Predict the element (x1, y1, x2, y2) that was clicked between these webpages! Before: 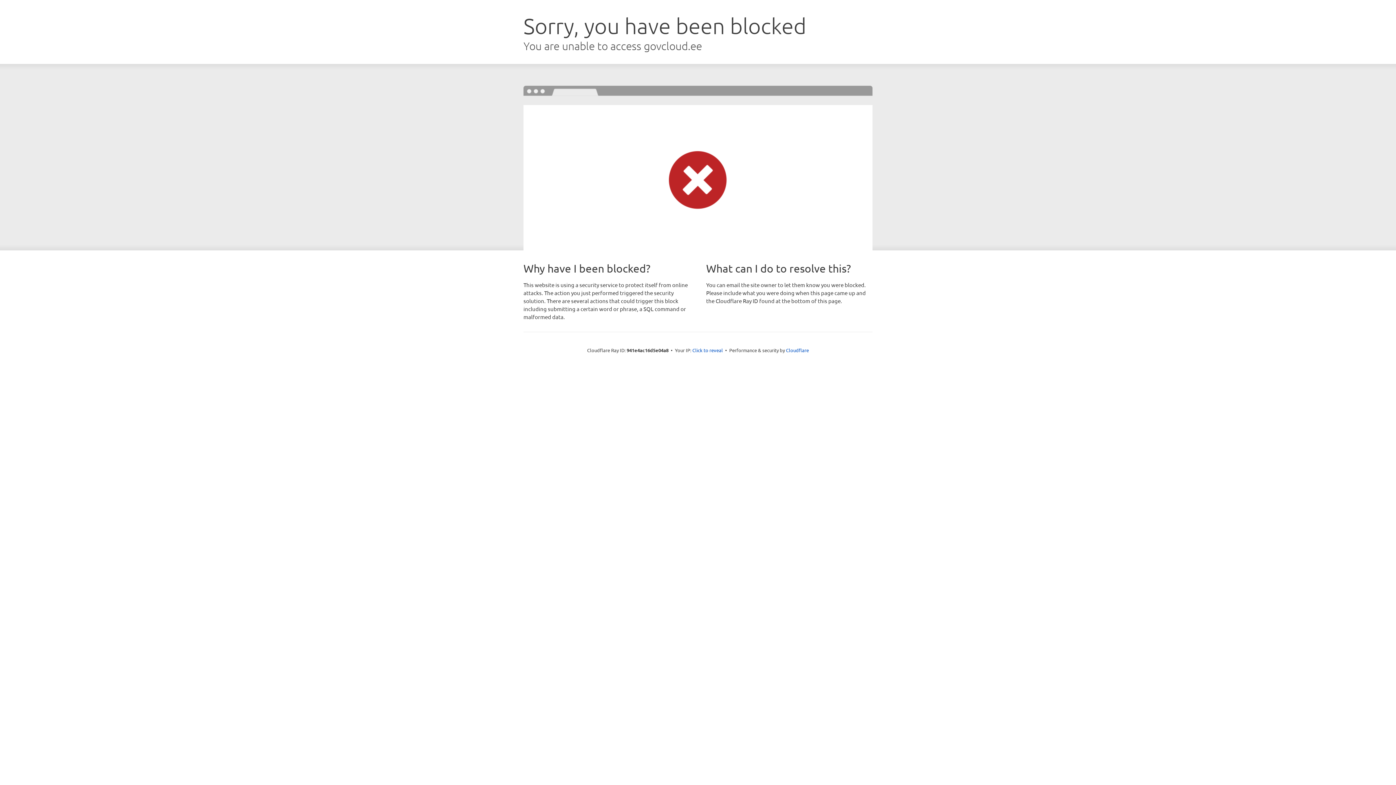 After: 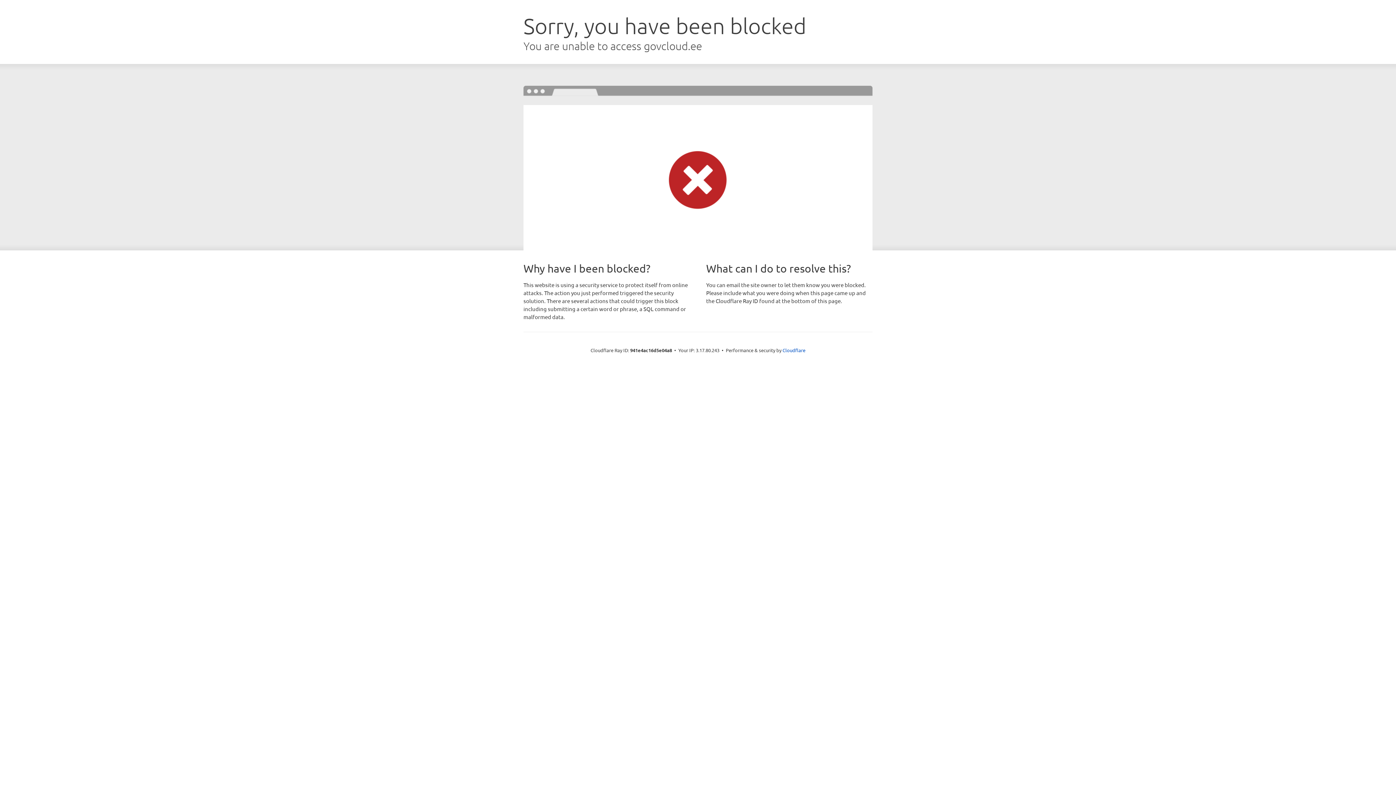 Action: label: Click to reveal bbox: (692, 346, 723, 353)